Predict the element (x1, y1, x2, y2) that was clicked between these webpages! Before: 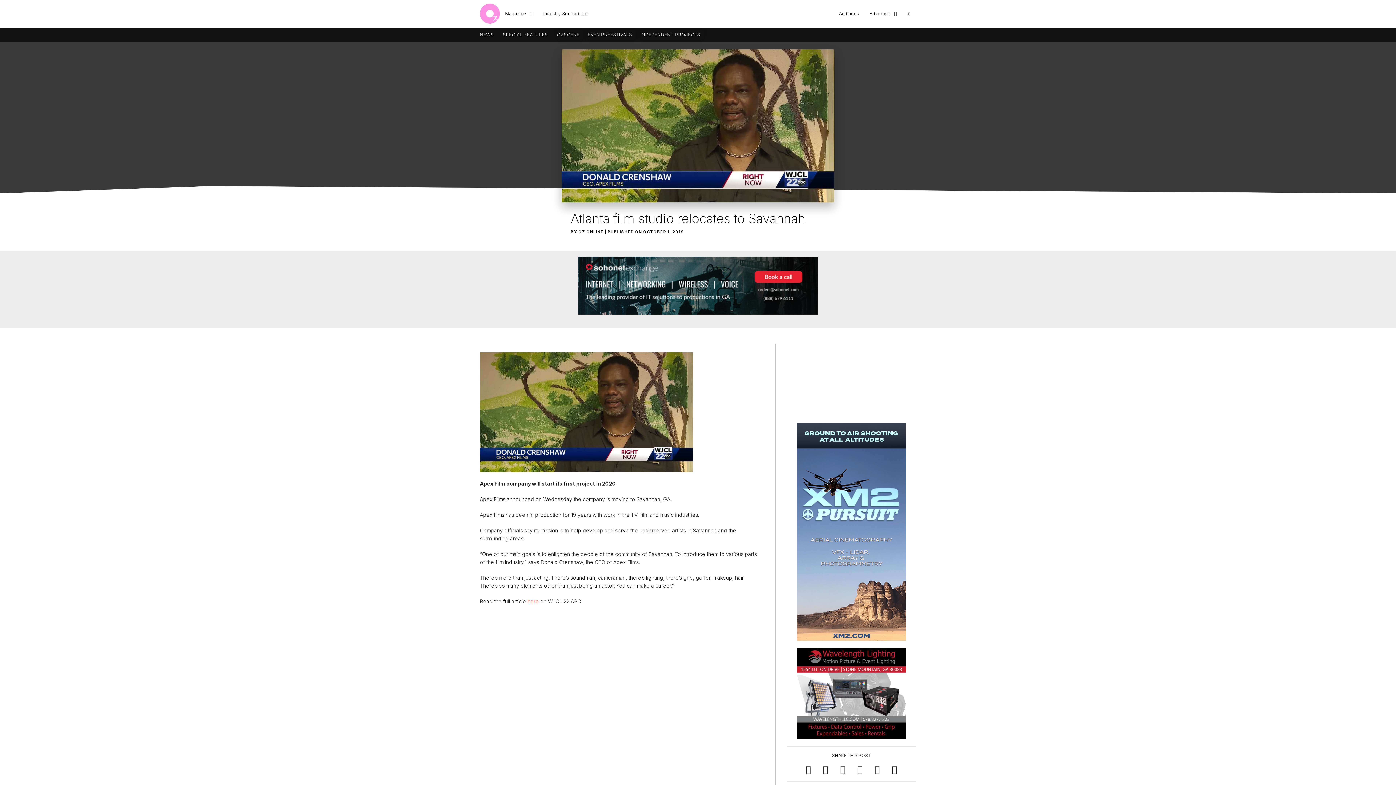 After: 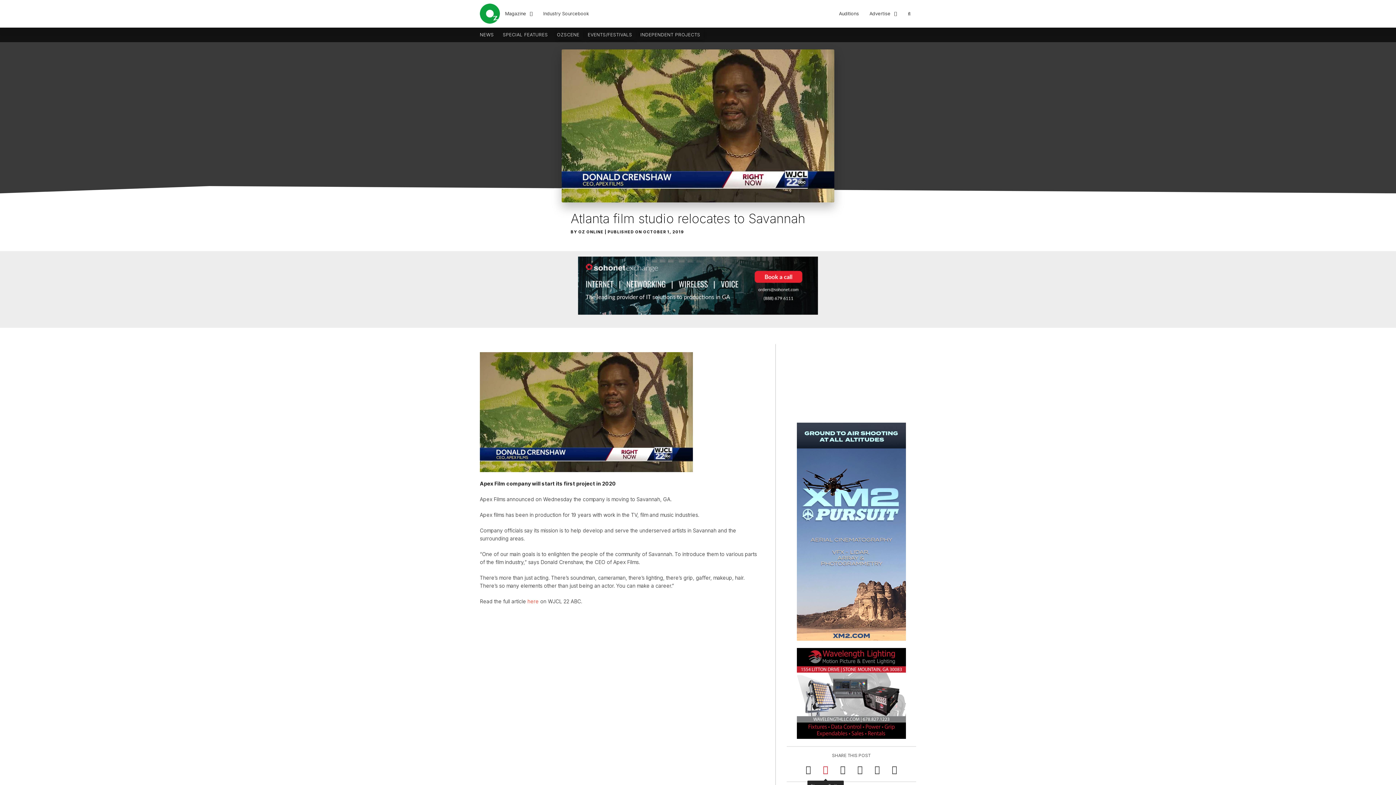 Action: bbox: (817, 761, 833, 778)